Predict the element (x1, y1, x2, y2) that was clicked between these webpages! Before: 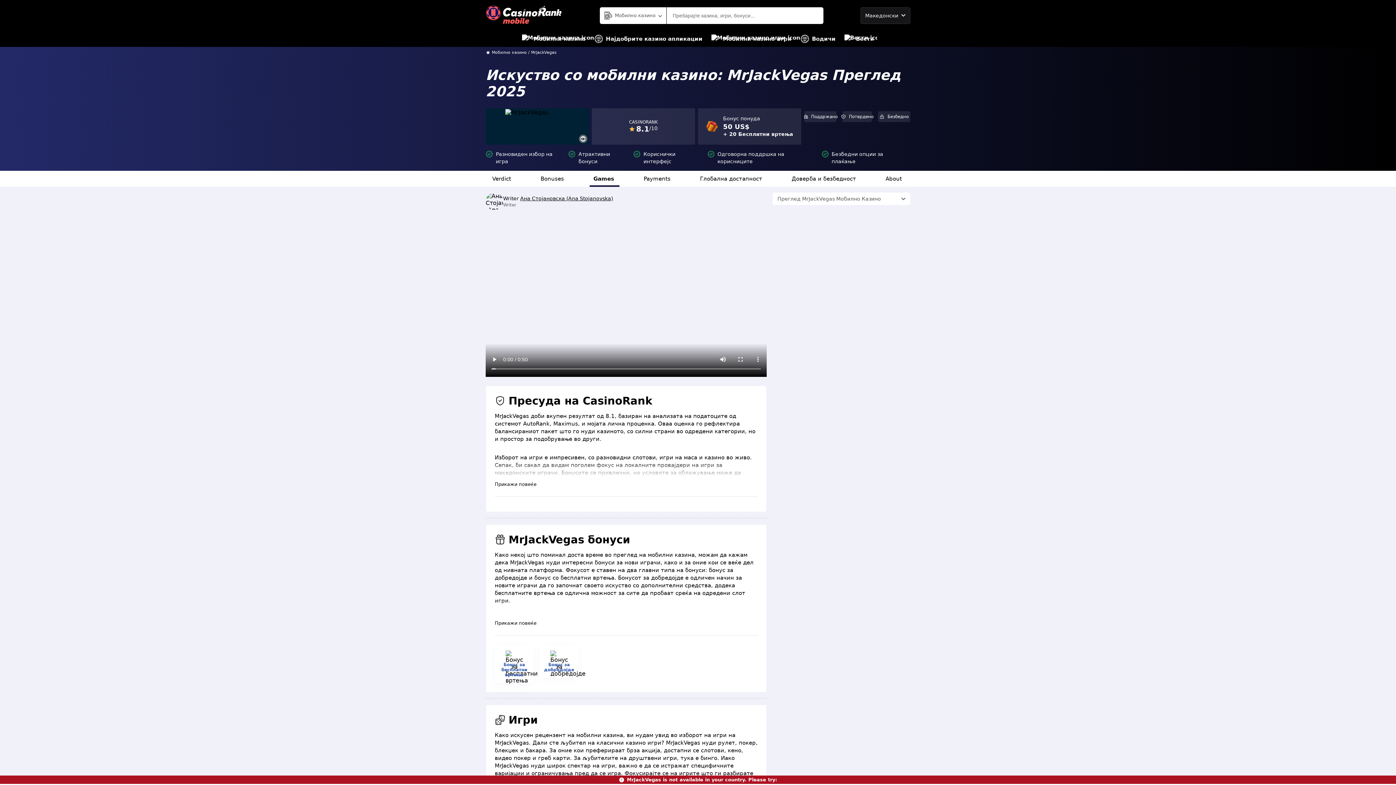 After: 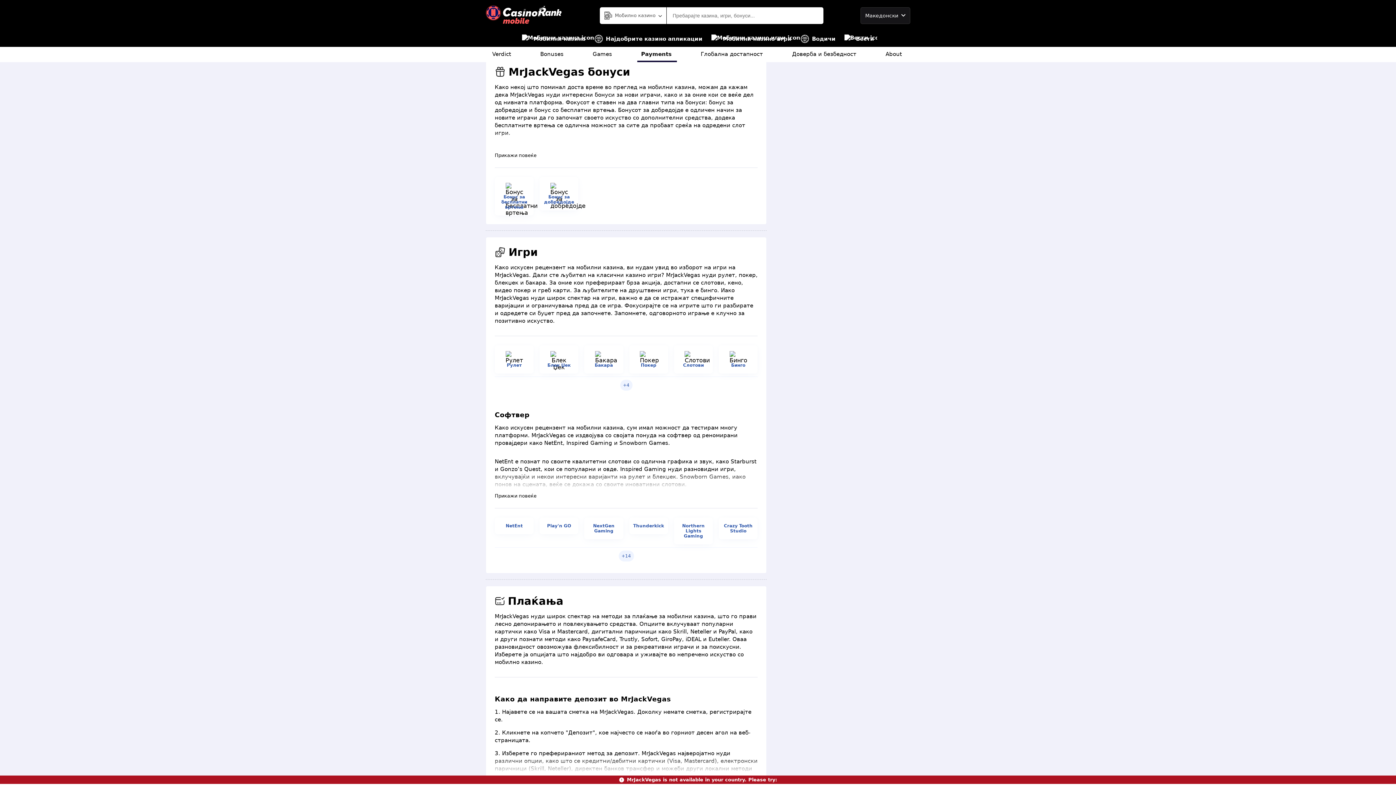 Action: label: Bonuses bbox: (537, 170, 569, 186)